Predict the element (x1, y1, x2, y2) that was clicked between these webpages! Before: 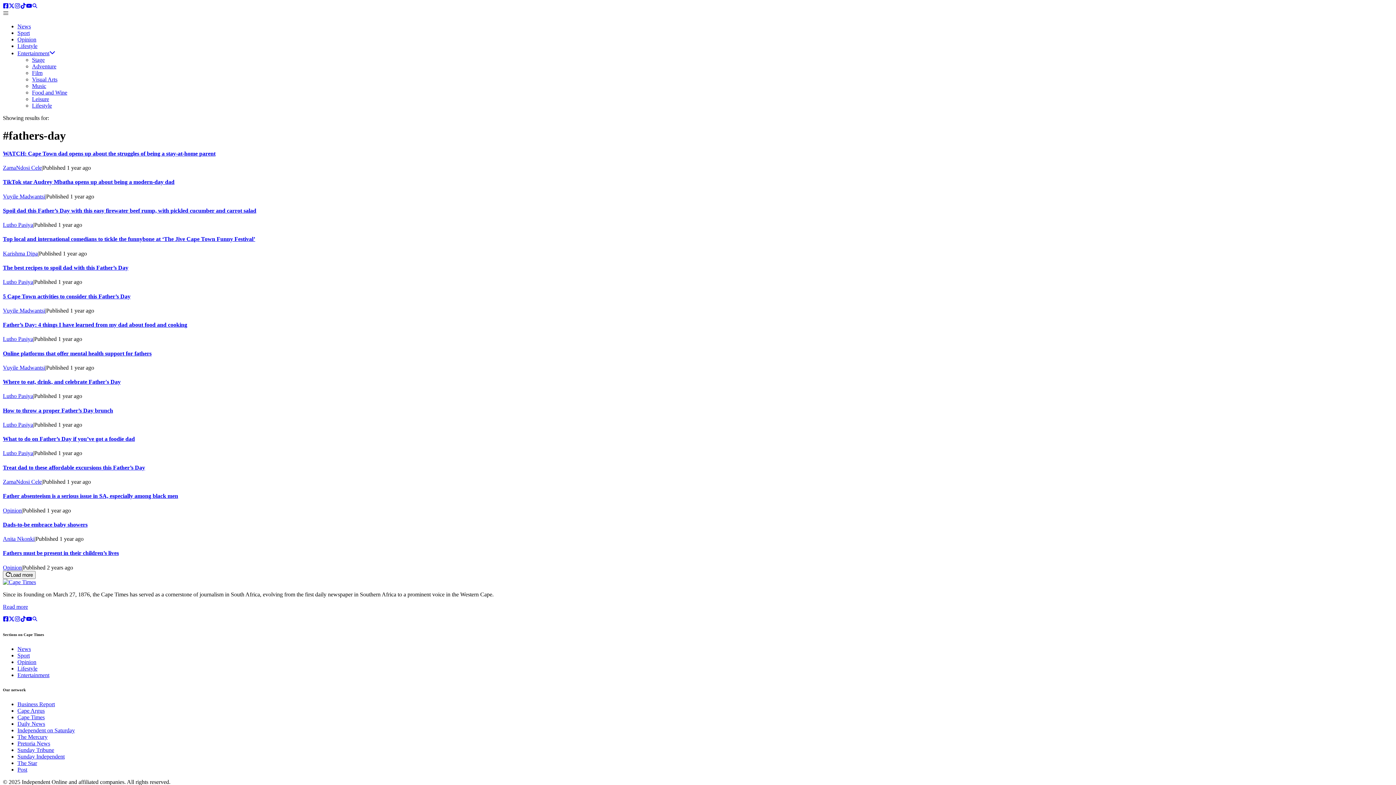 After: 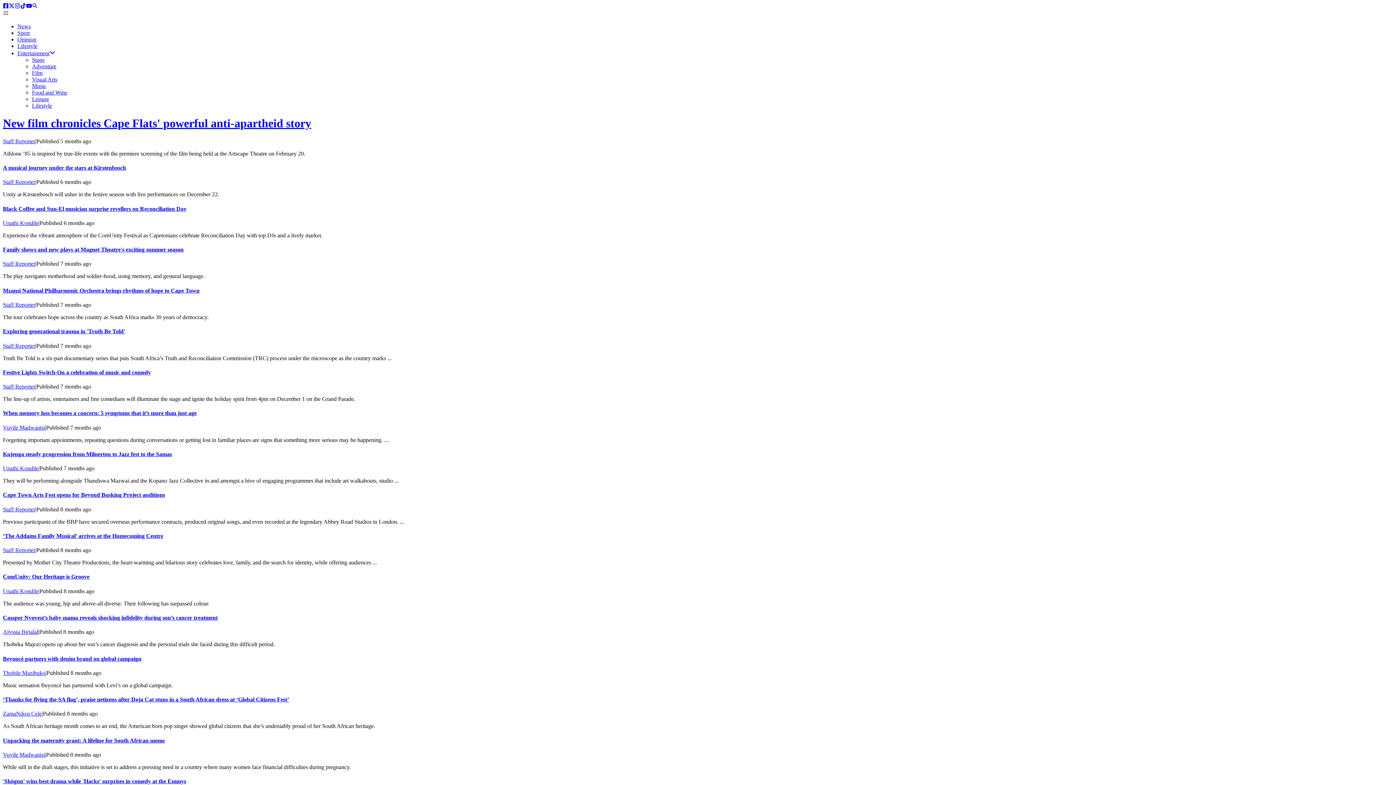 Action: label: Lifestyle bbox: (32, 102, 52, 108)